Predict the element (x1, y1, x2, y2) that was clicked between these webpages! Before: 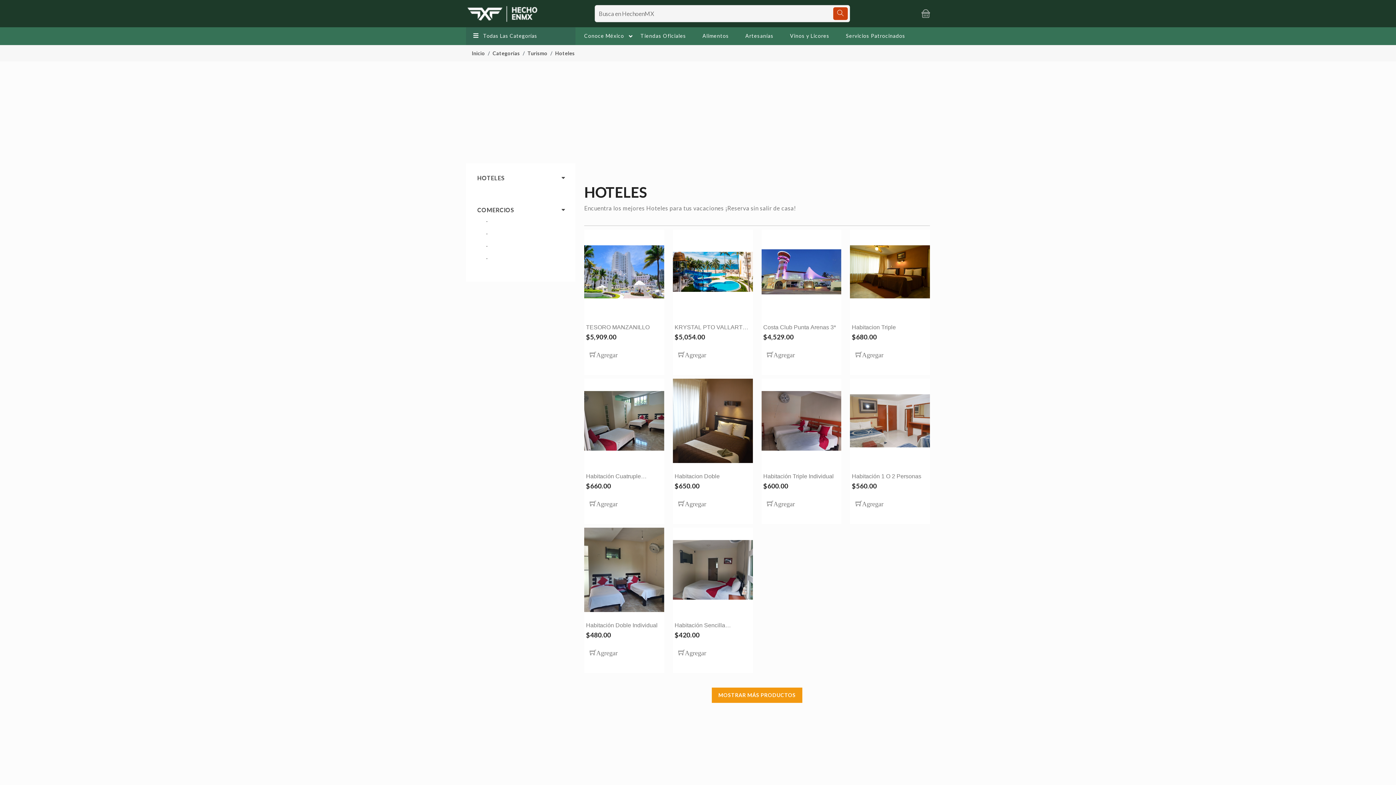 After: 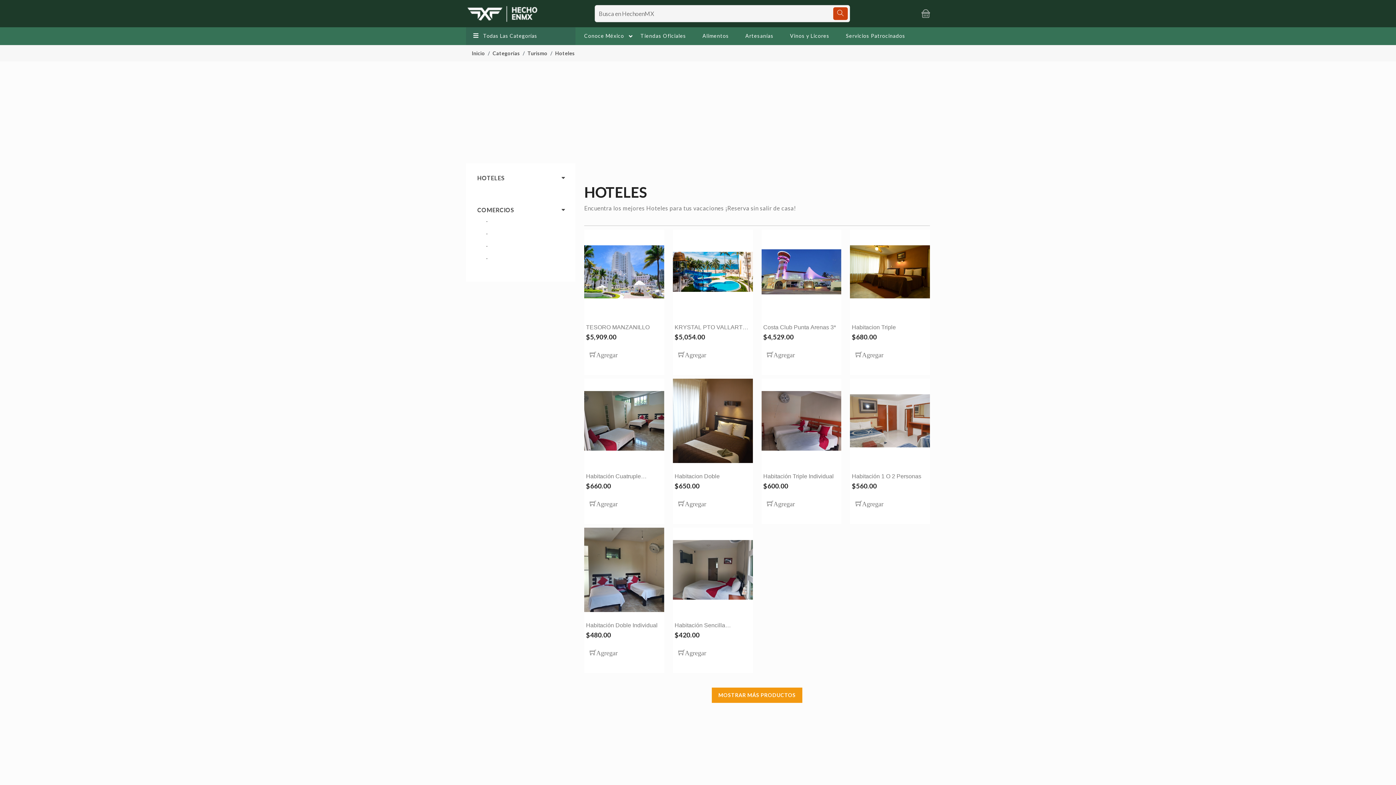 Action: bbox: (674, 617, 752, 632) label: Habitación Sencilla Matrimonial